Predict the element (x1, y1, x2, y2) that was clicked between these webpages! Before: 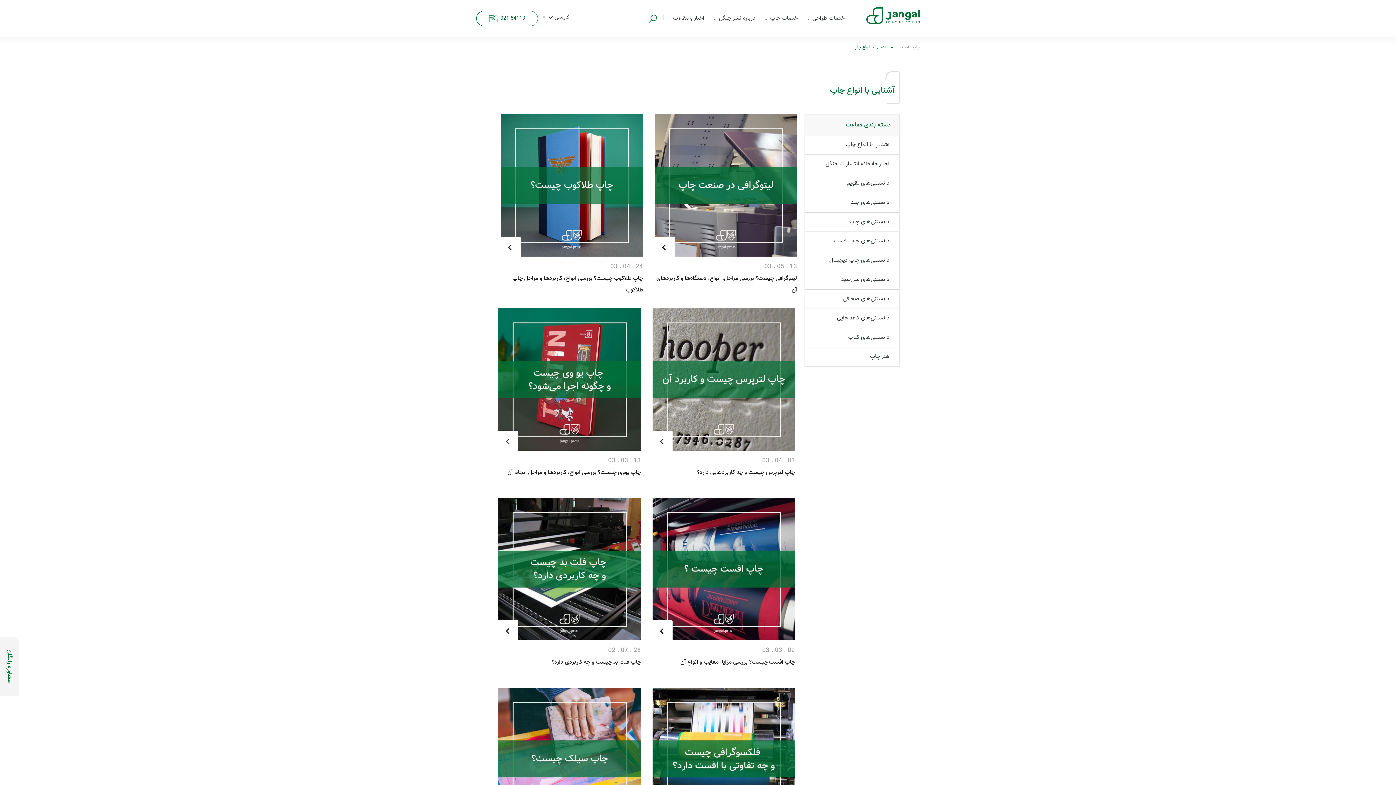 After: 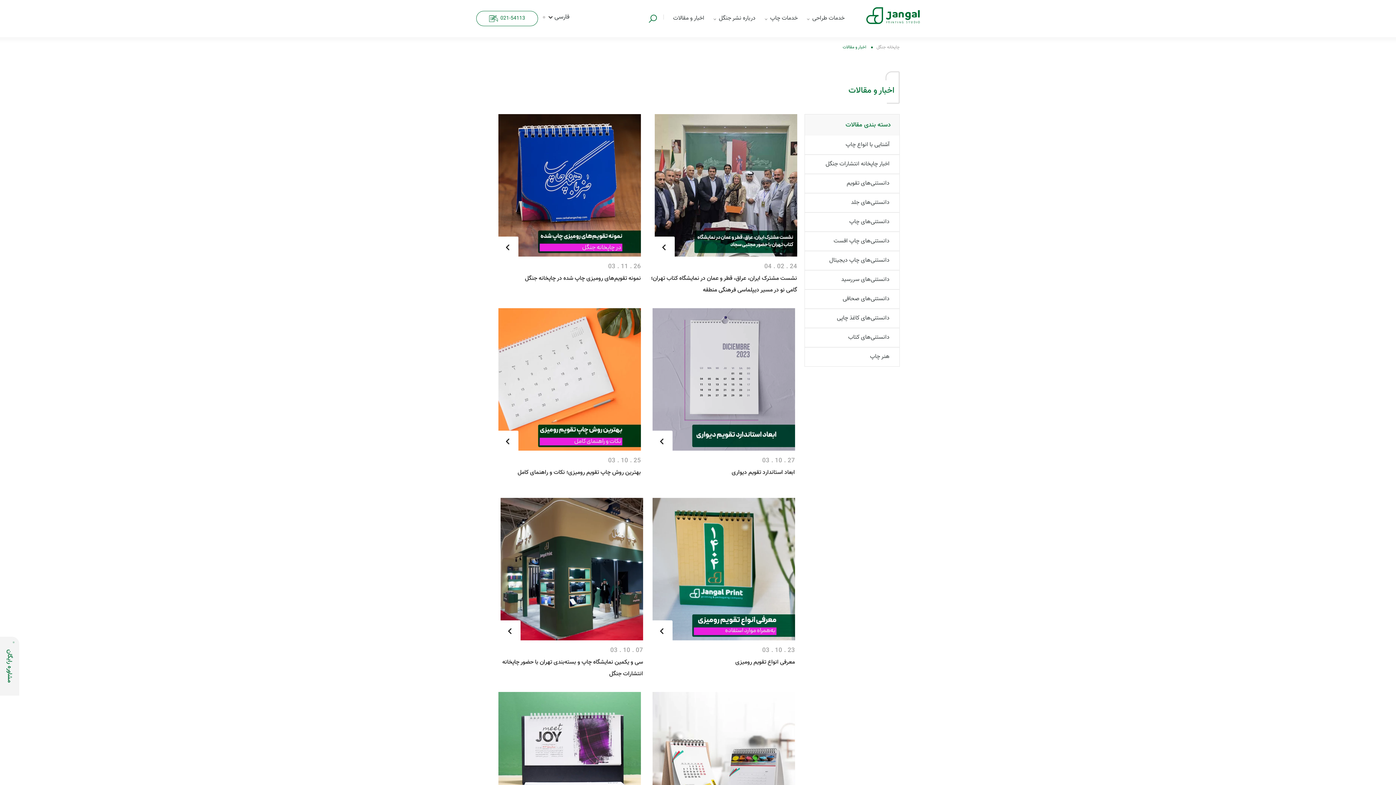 Action: label: اخبار و مقالات bbox: (667, 7, 709, 29)